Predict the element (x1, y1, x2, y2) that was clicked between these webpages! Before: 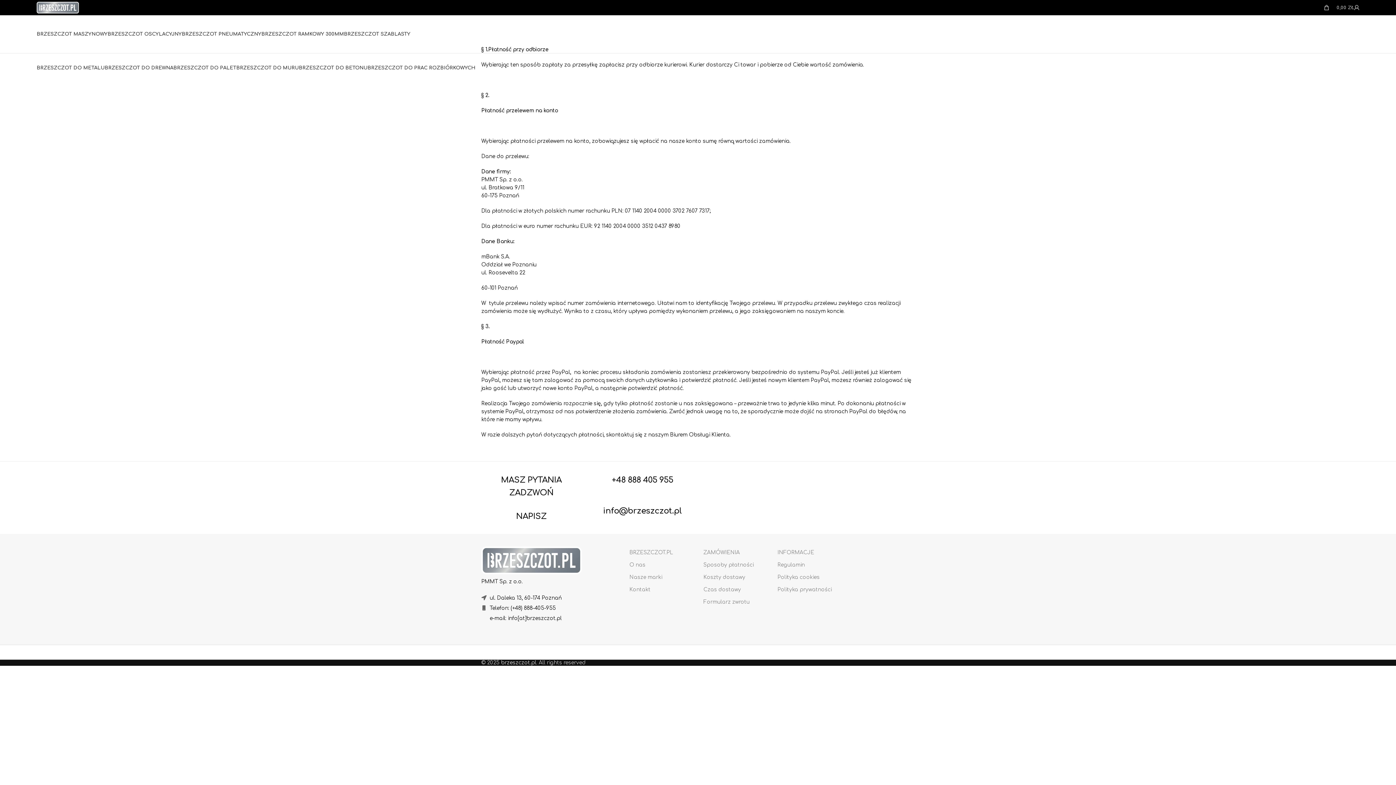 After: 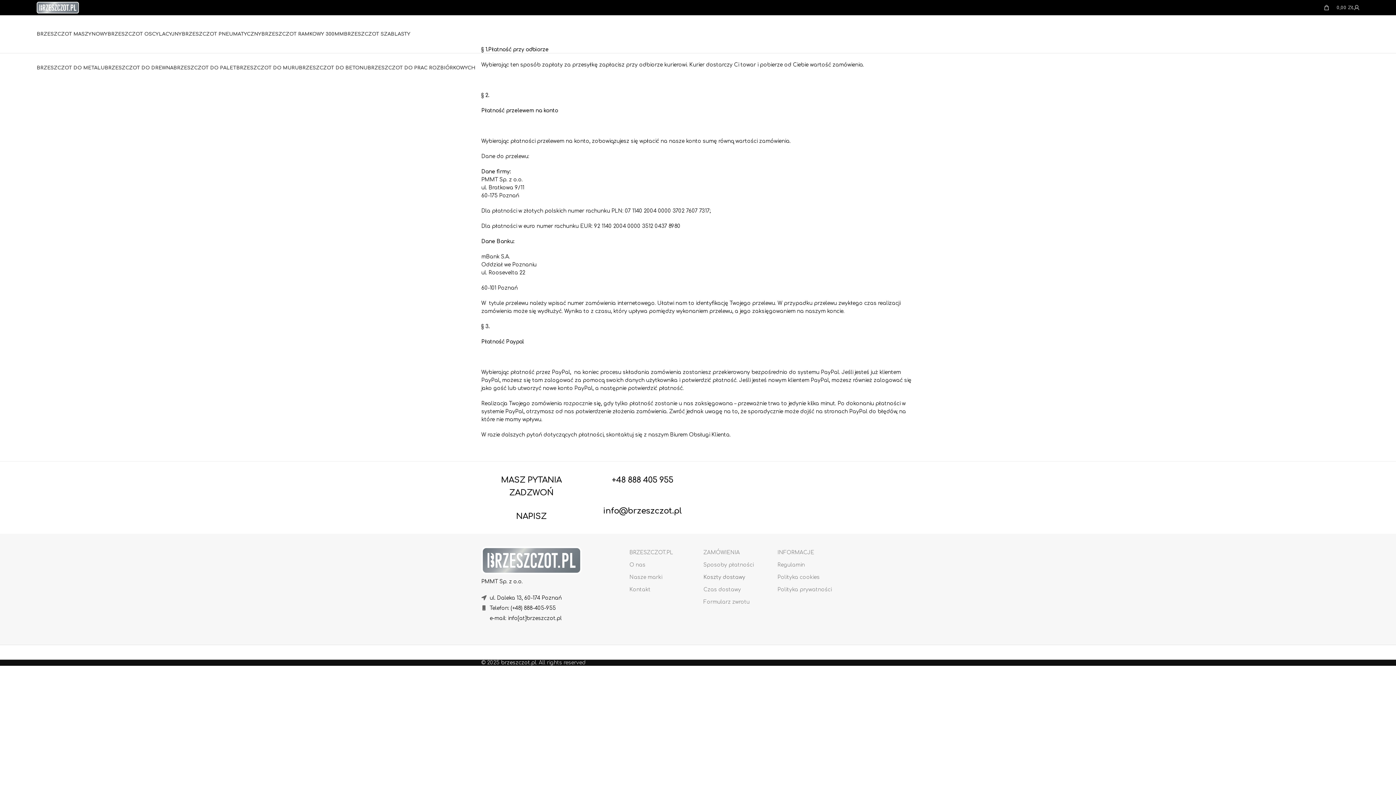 Action: label: Koszty dostawy bbox: (703, 571, 766, 584)